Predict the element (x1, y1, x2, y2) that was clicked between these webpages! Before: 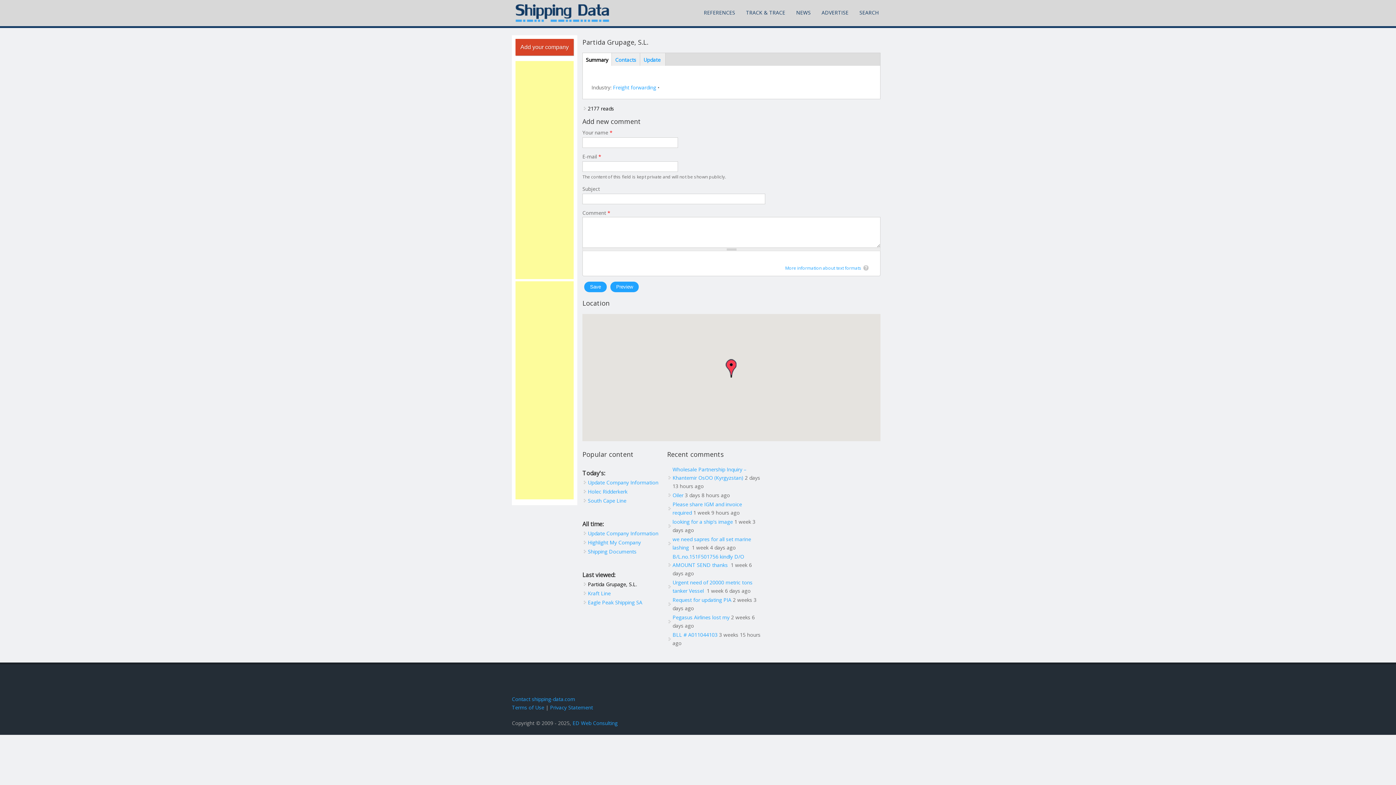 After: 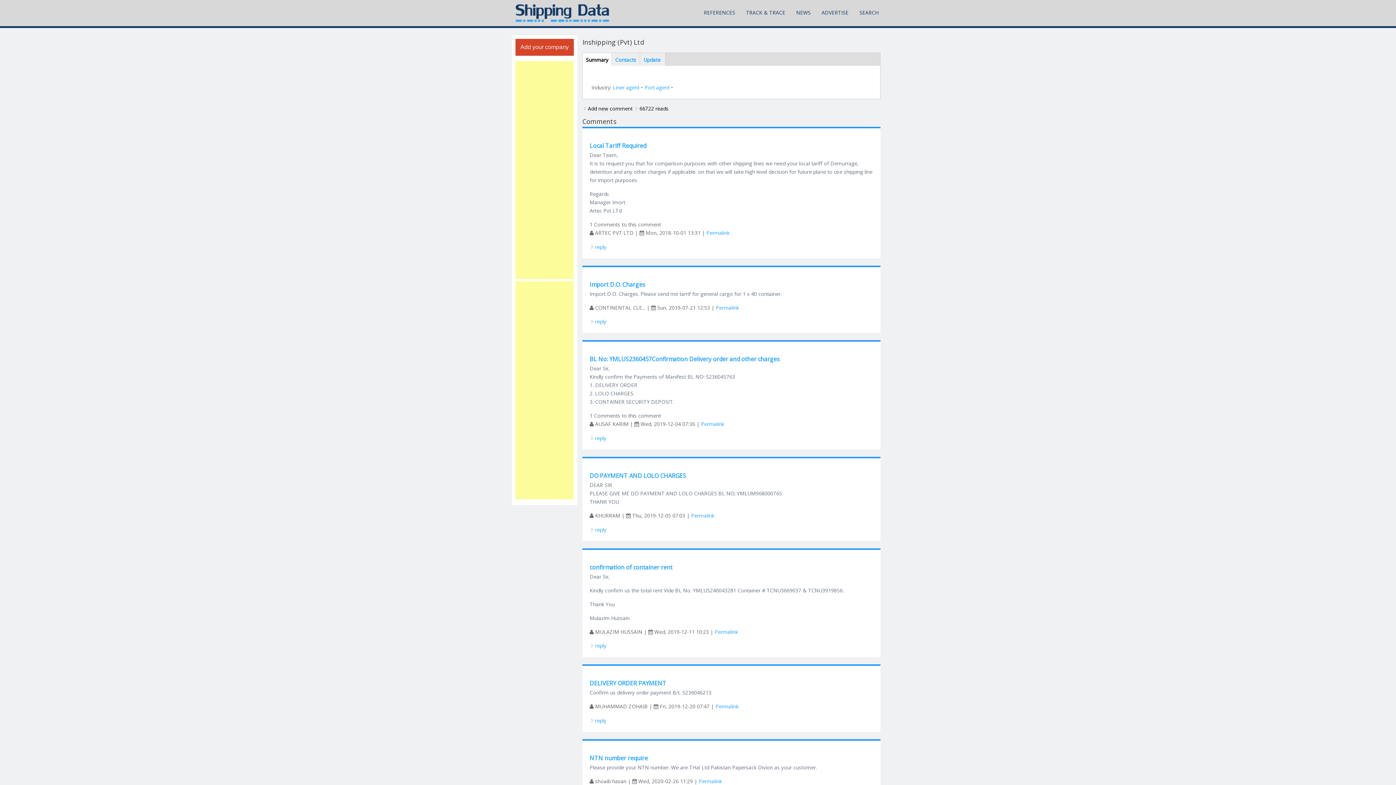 Action: label: BLL # A011044103 bbox: (672, 631, 717, 638)